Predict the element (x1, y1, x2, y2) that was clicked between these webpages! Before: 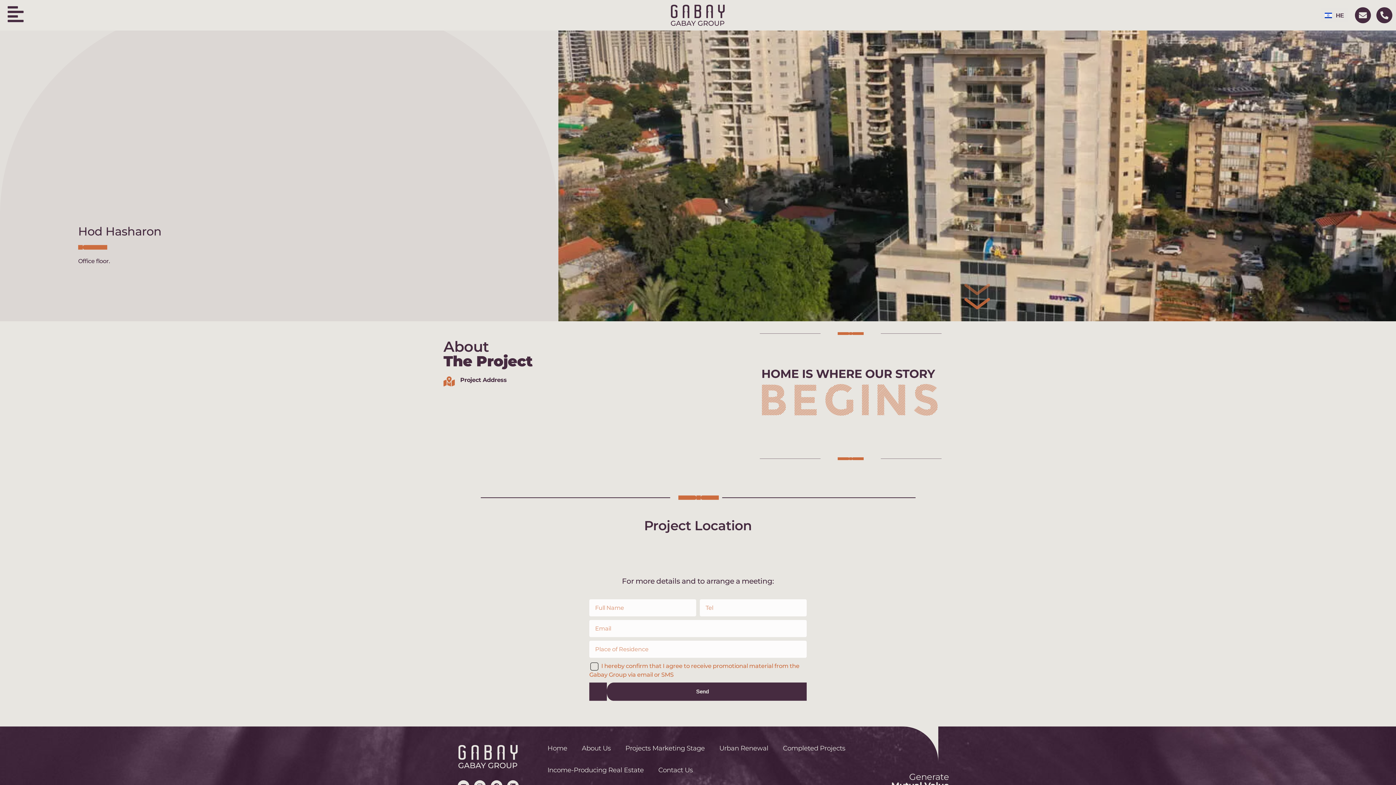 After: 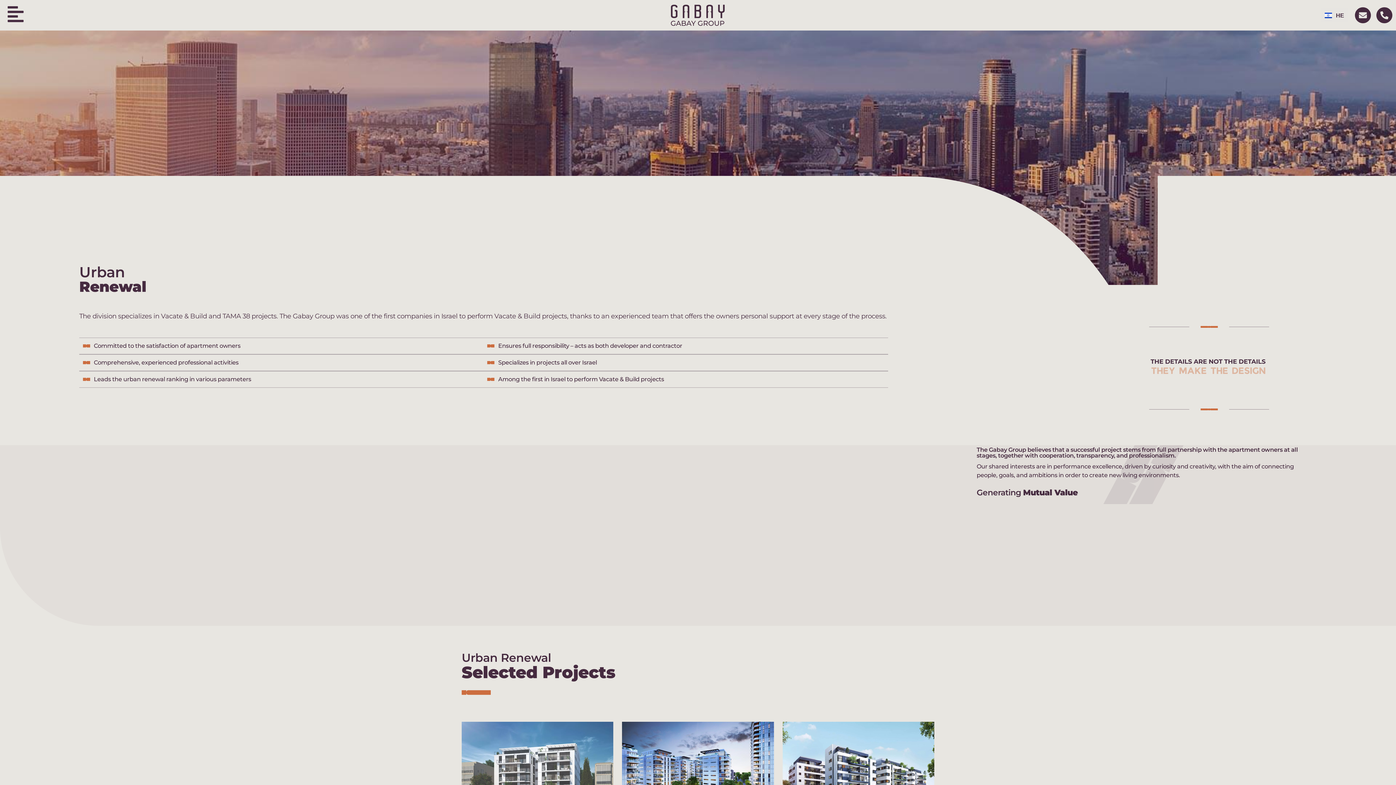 Action: label: Urban Renewal bbox: (712, 737, 784, 759)